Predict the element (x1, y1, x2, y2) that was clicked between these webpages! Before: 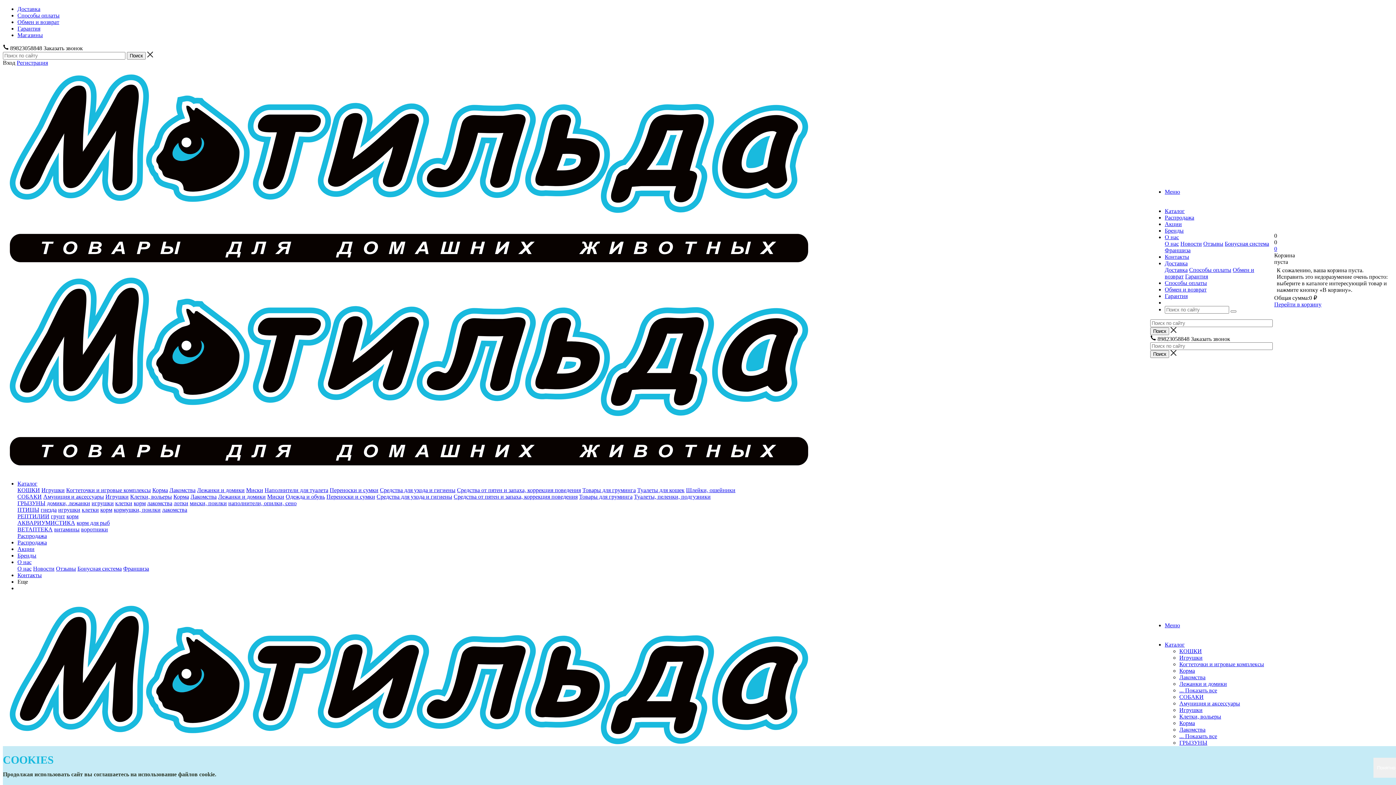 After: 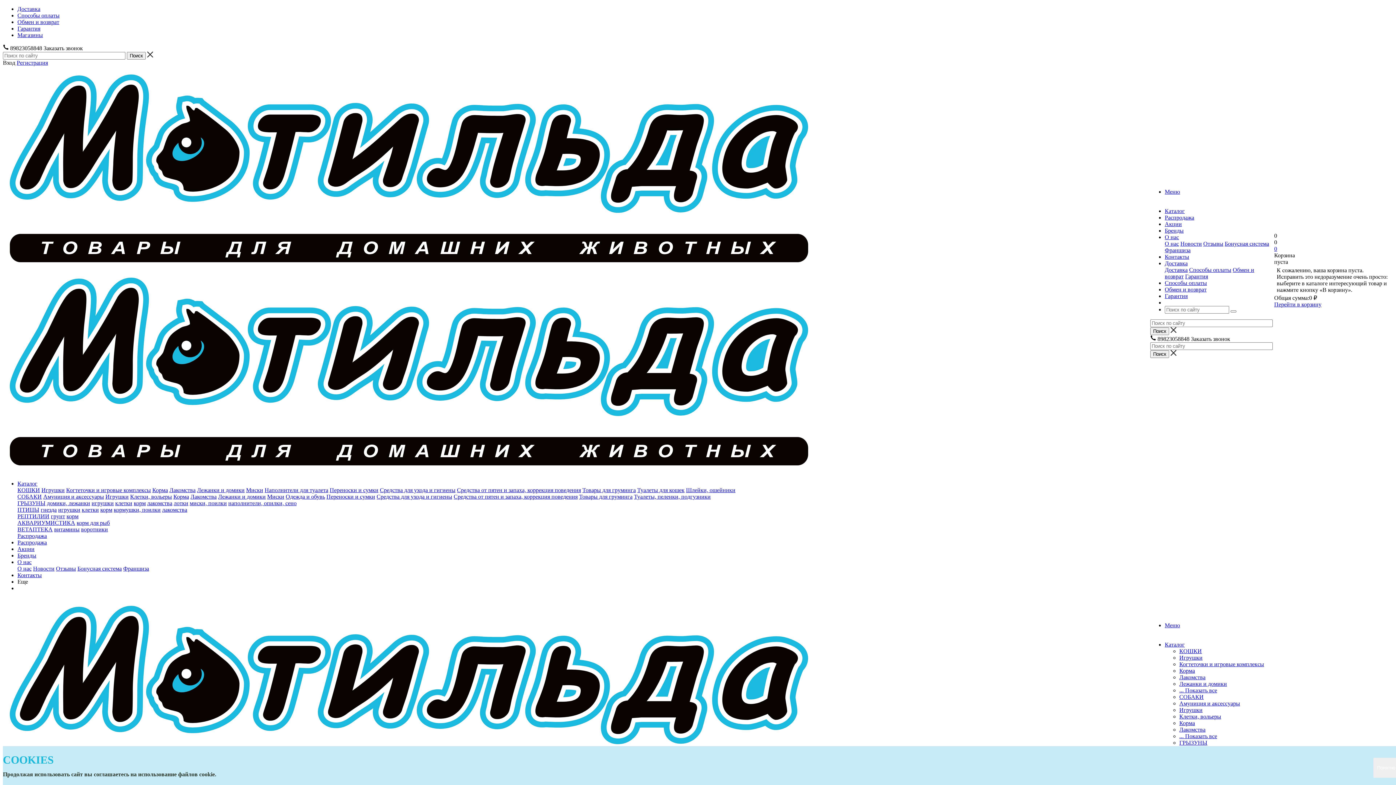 Action: bbox: (1179, 713, 1221, 720) label: Клетки, вольеры